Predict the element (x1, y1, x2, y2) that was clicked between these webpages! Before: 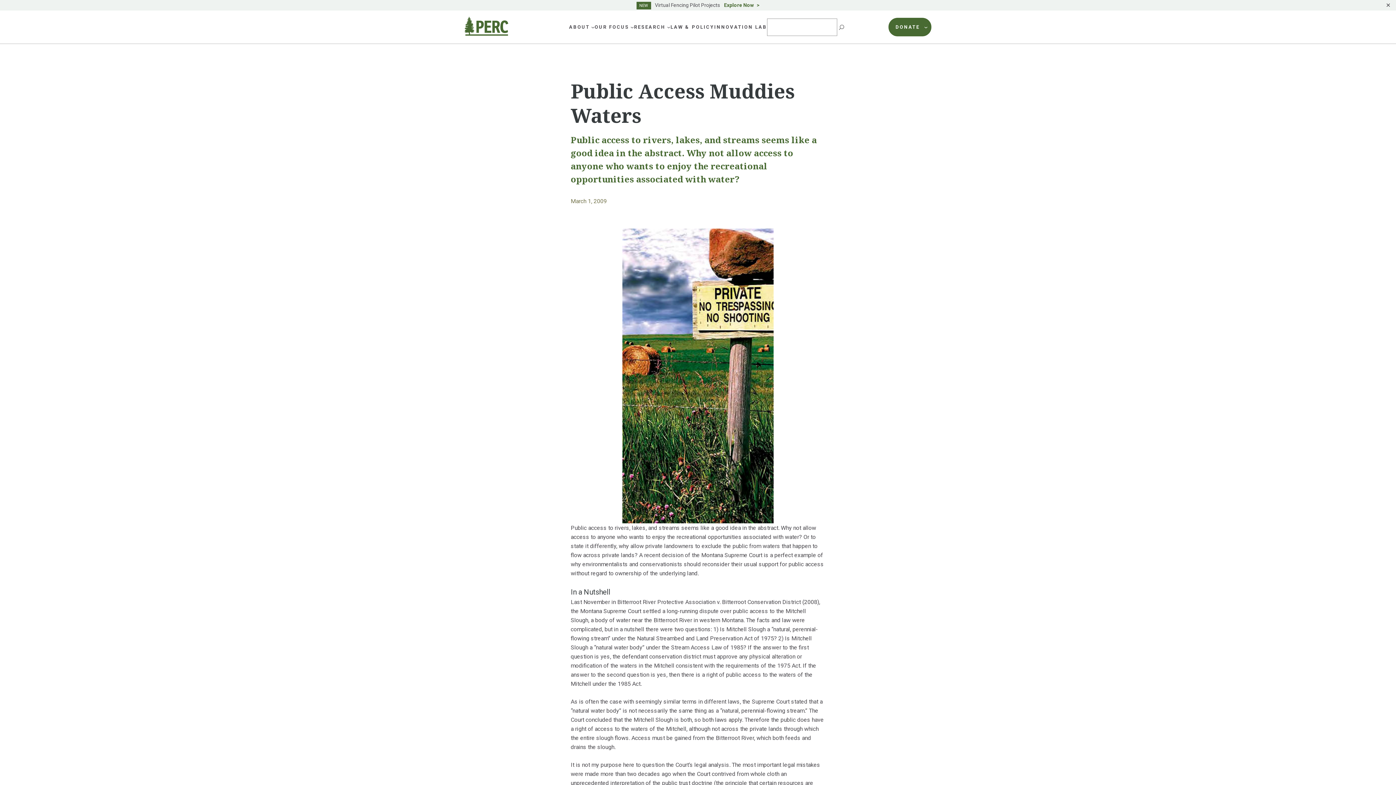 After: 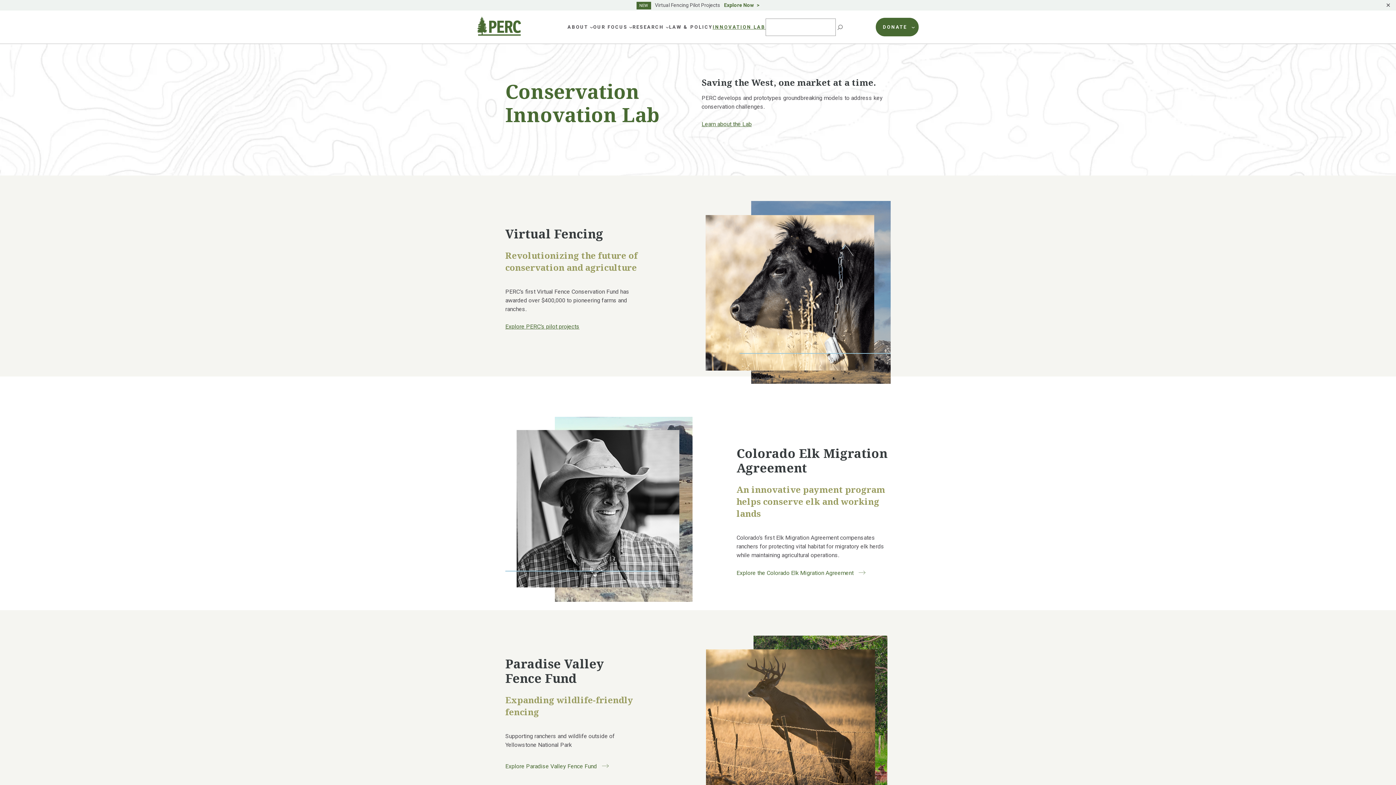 Action: bbox: (714, 23, 767, 30) label: INNOVATION LAB